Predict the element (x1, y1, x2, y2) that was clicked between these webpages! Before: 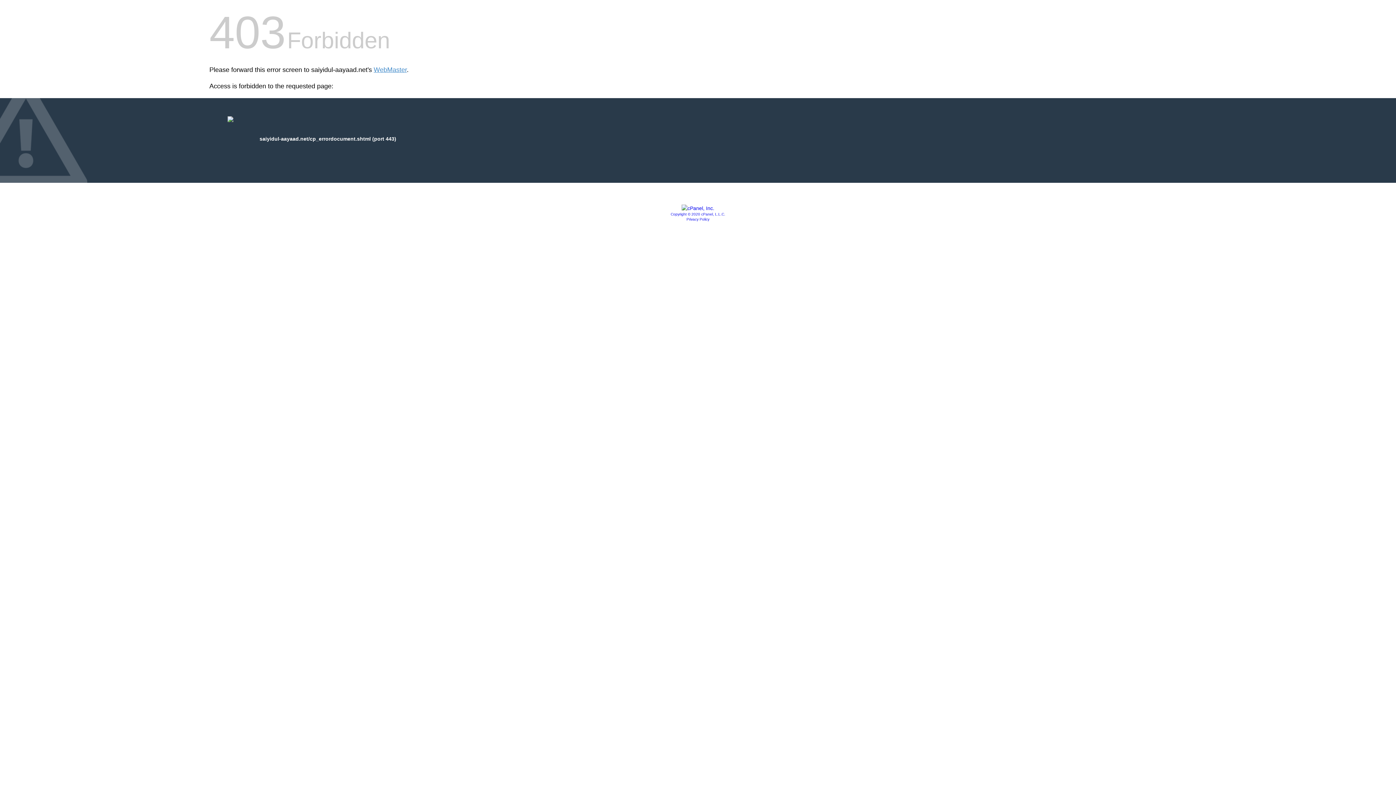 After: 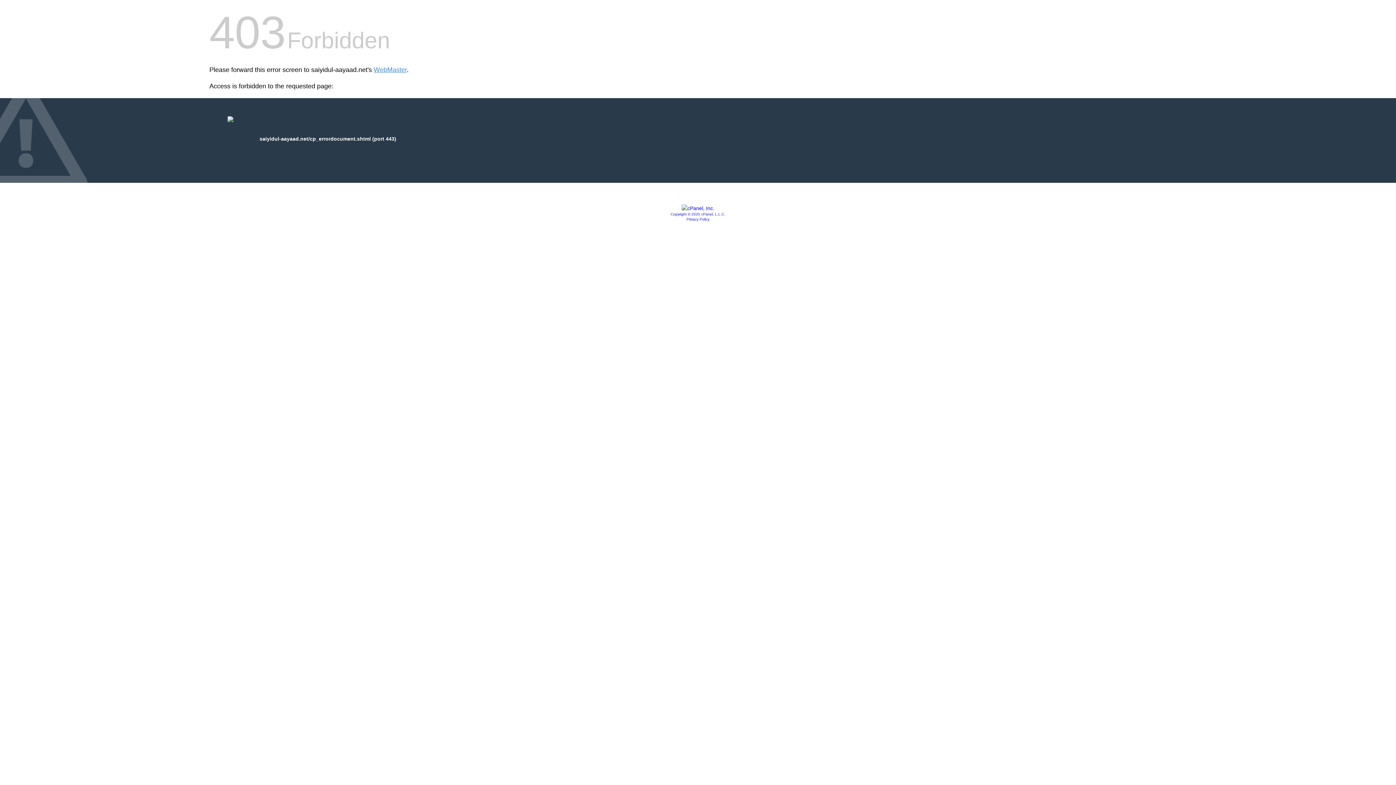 Action: label: Copyright © 2020 cPanel, L.L.C. bbox: (670, 212, 725, 216)